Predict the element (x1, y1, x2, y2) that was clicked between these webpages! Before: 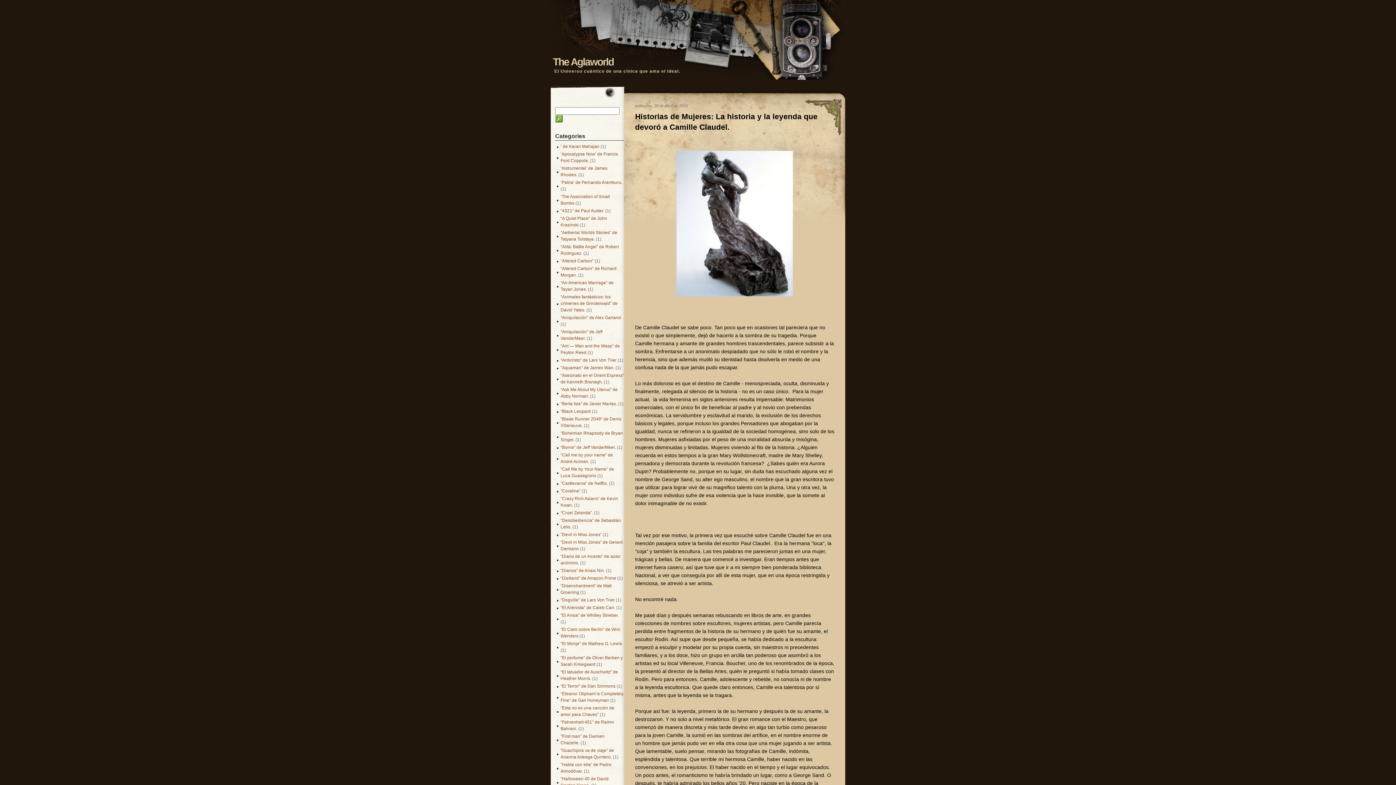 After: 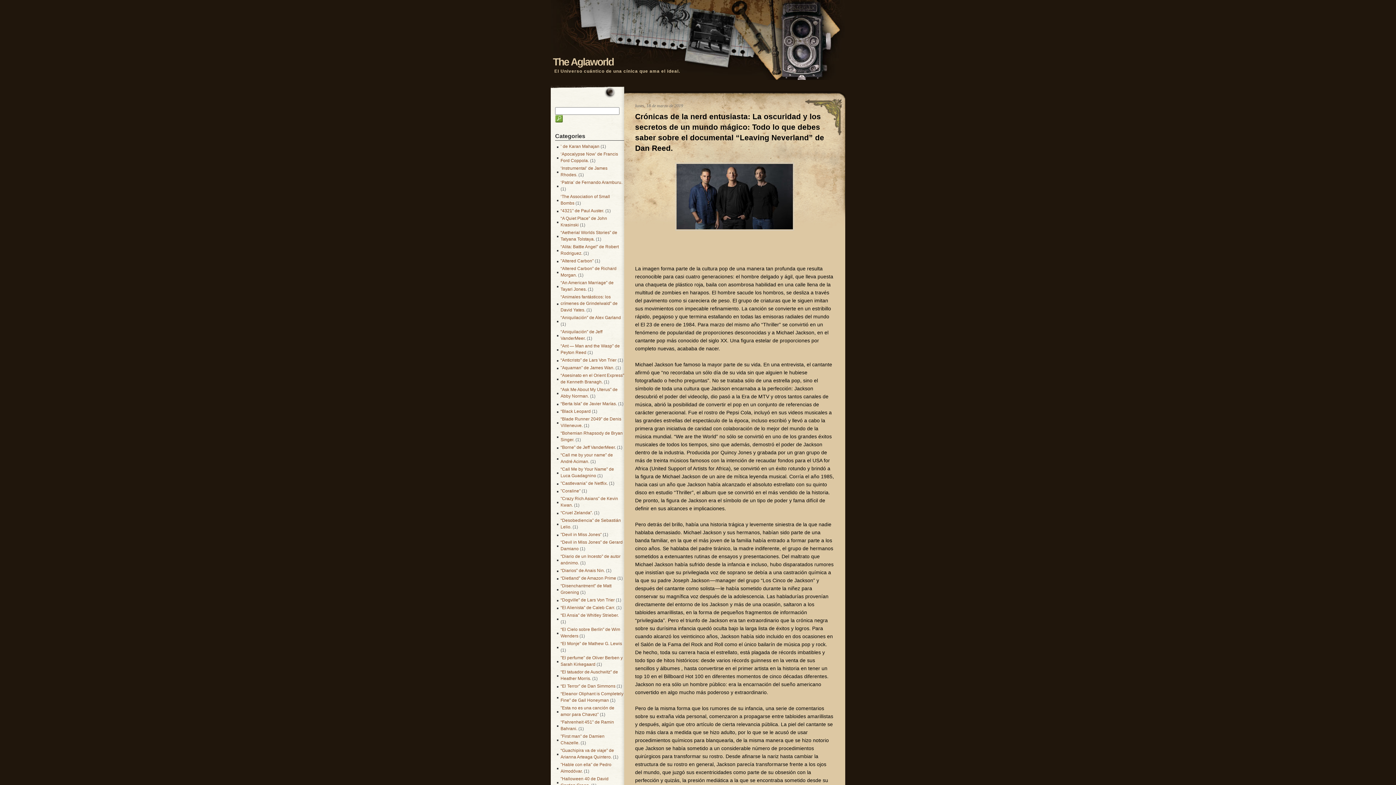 Action: bbox: (553, 56, 613, 67) label: The Aglaworld